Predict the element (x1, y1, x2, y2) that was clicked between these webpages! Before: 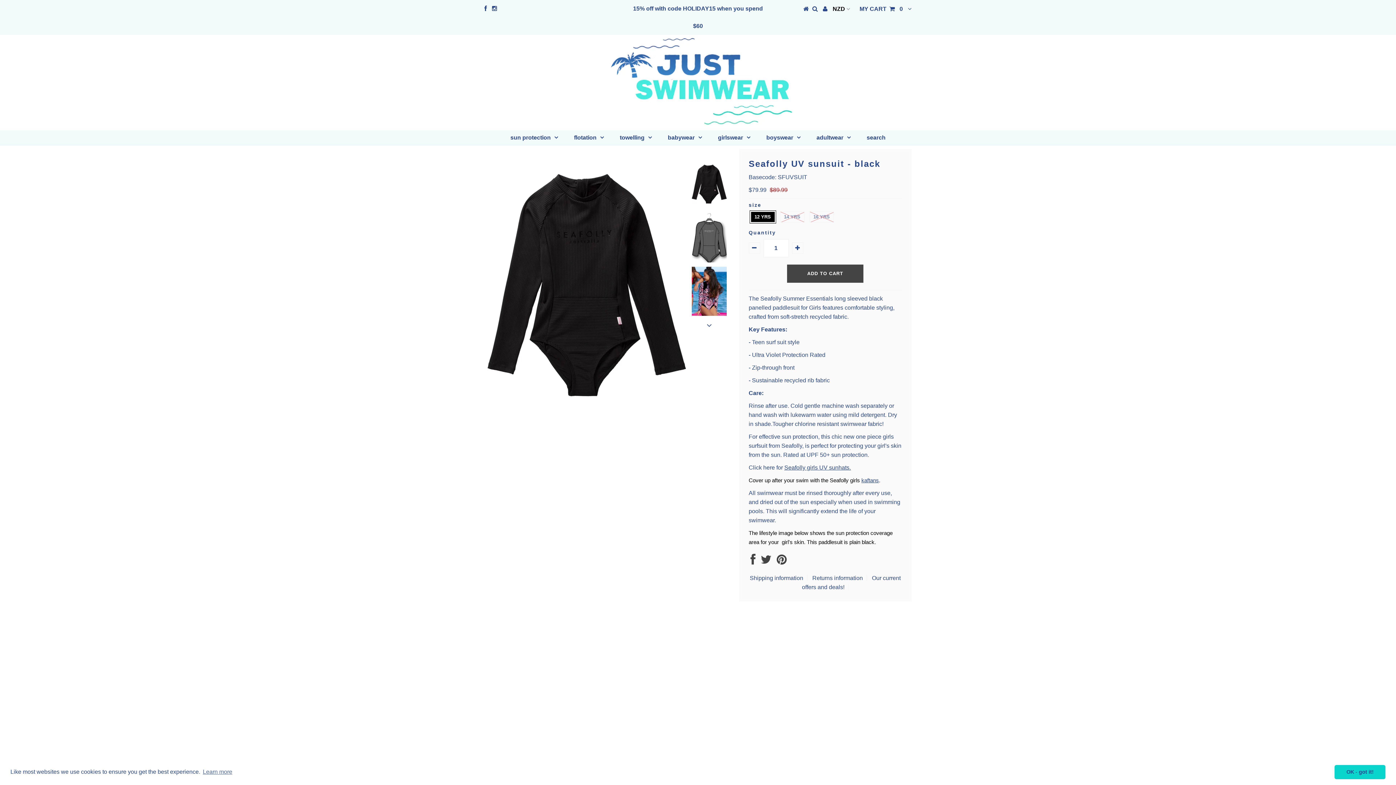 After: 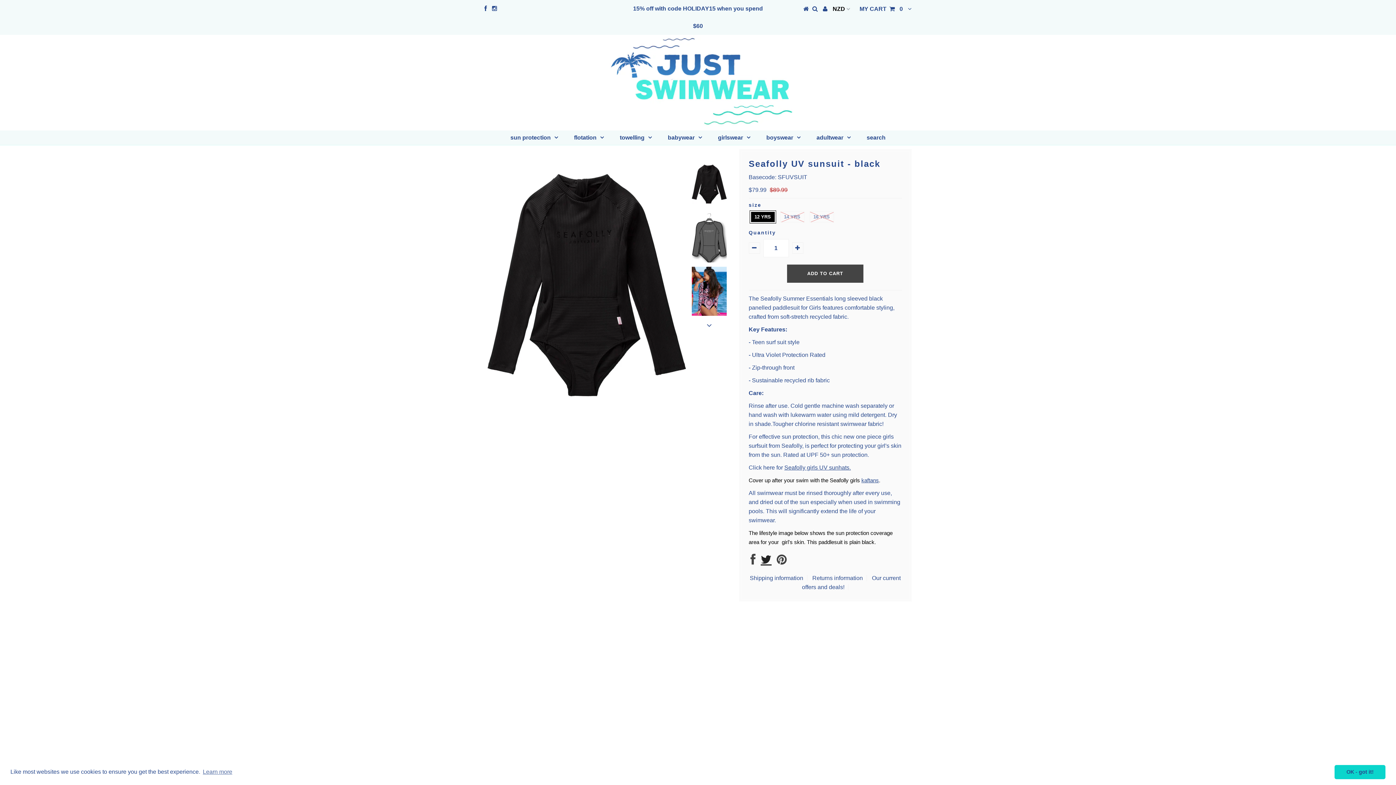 Action: bbox: (760, 558, 771, 564)